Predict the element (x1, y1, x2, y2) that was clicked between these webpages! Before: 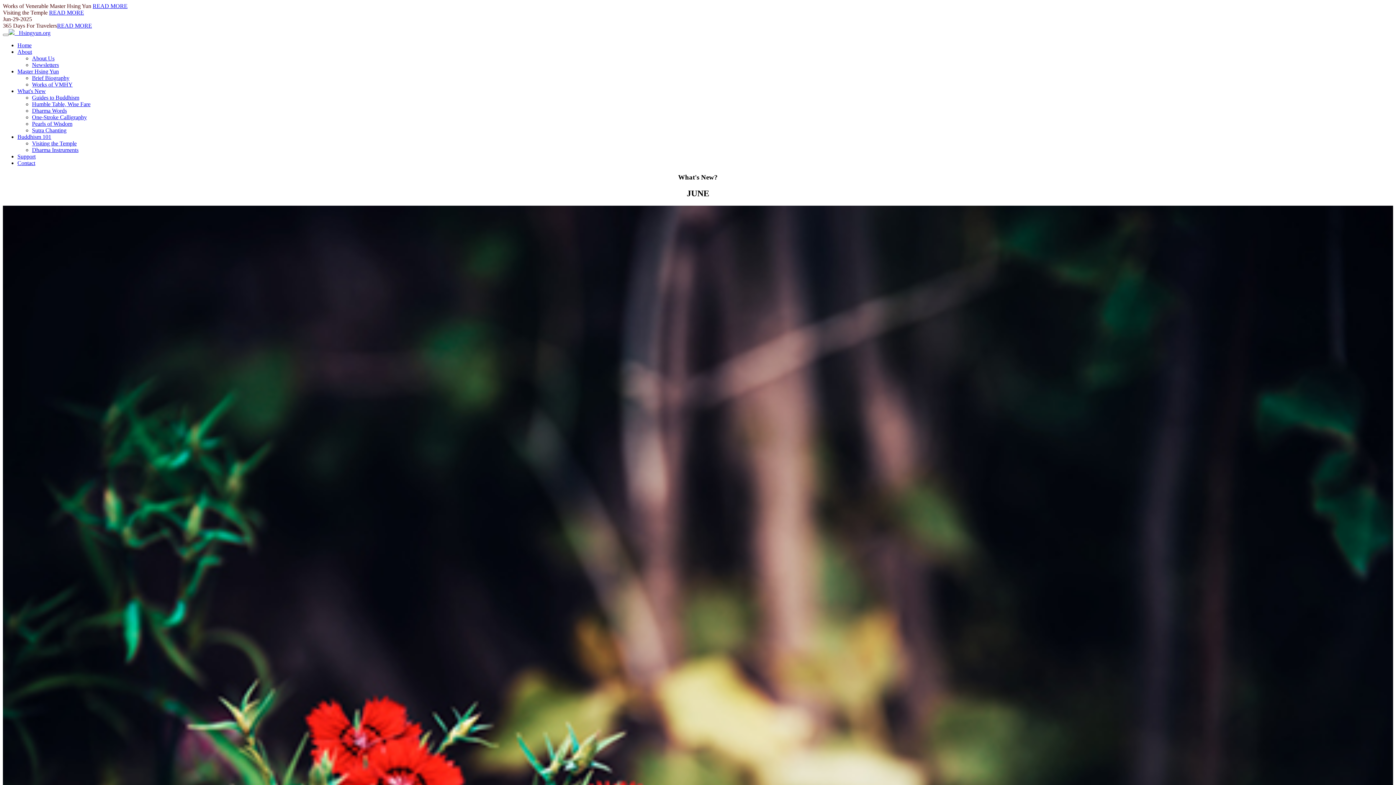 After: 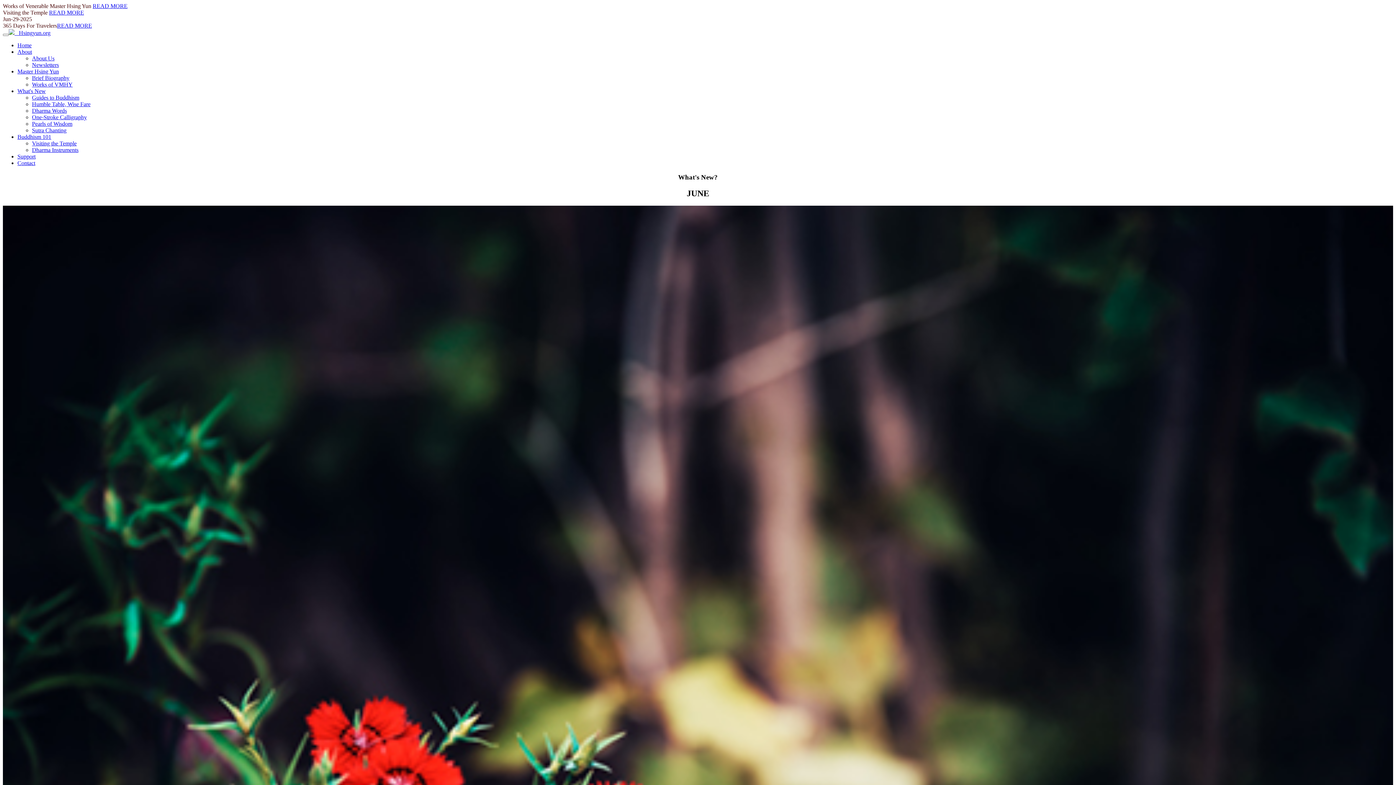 Action: label: READ MORE bbox: (92, 2, 127, 9)